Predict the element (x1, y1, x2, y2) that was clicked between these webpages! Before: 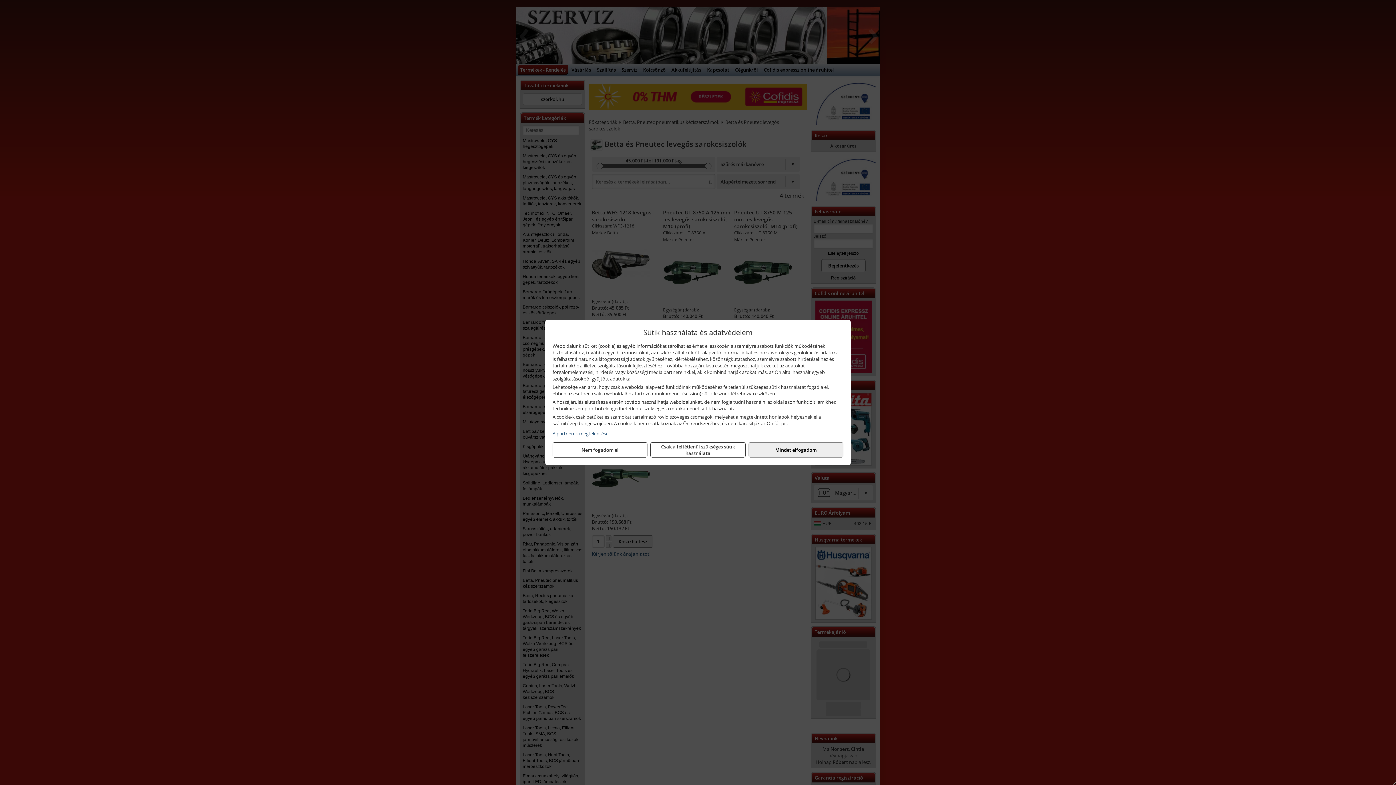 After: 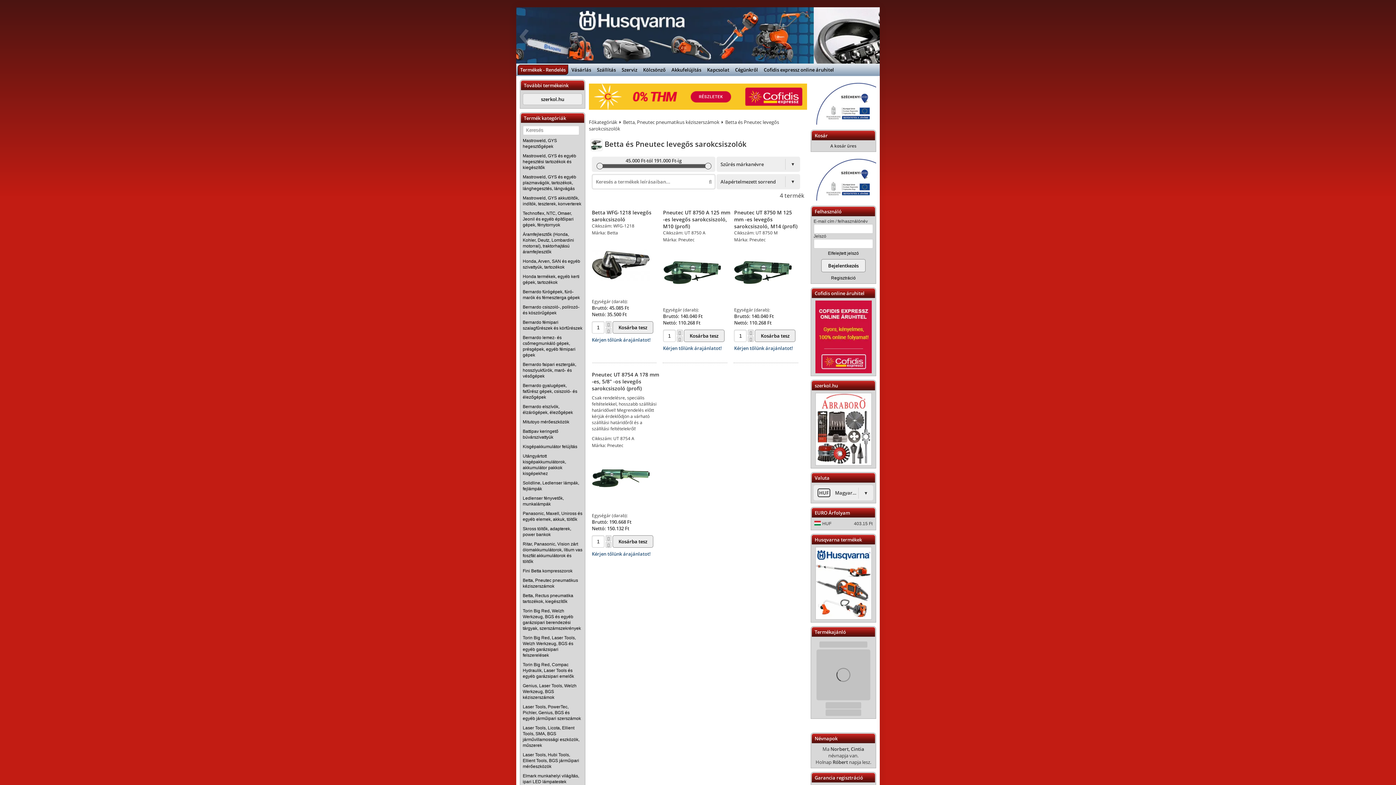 Action: bbox: (650, 442, 745, 457) label: Csak a feltétlenül szükséges sütik használata